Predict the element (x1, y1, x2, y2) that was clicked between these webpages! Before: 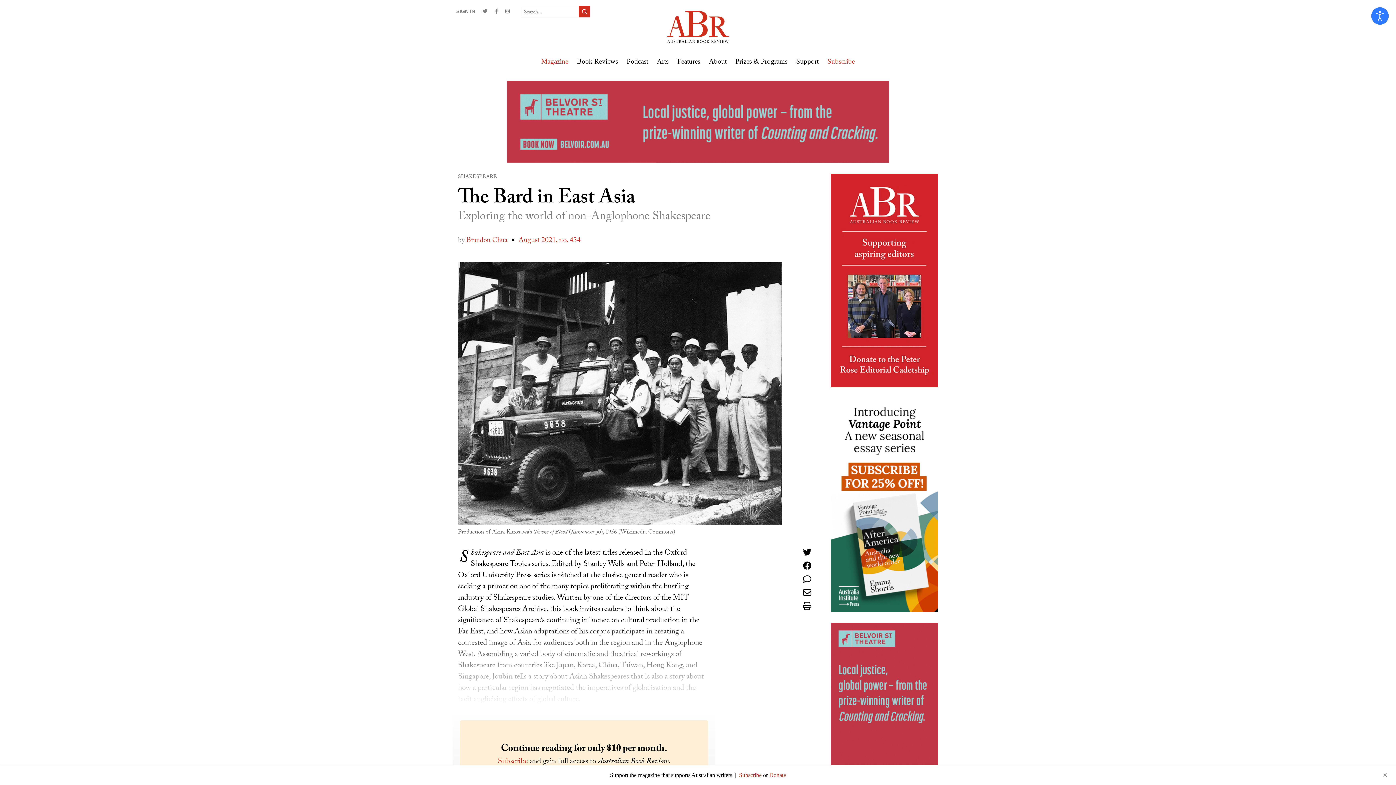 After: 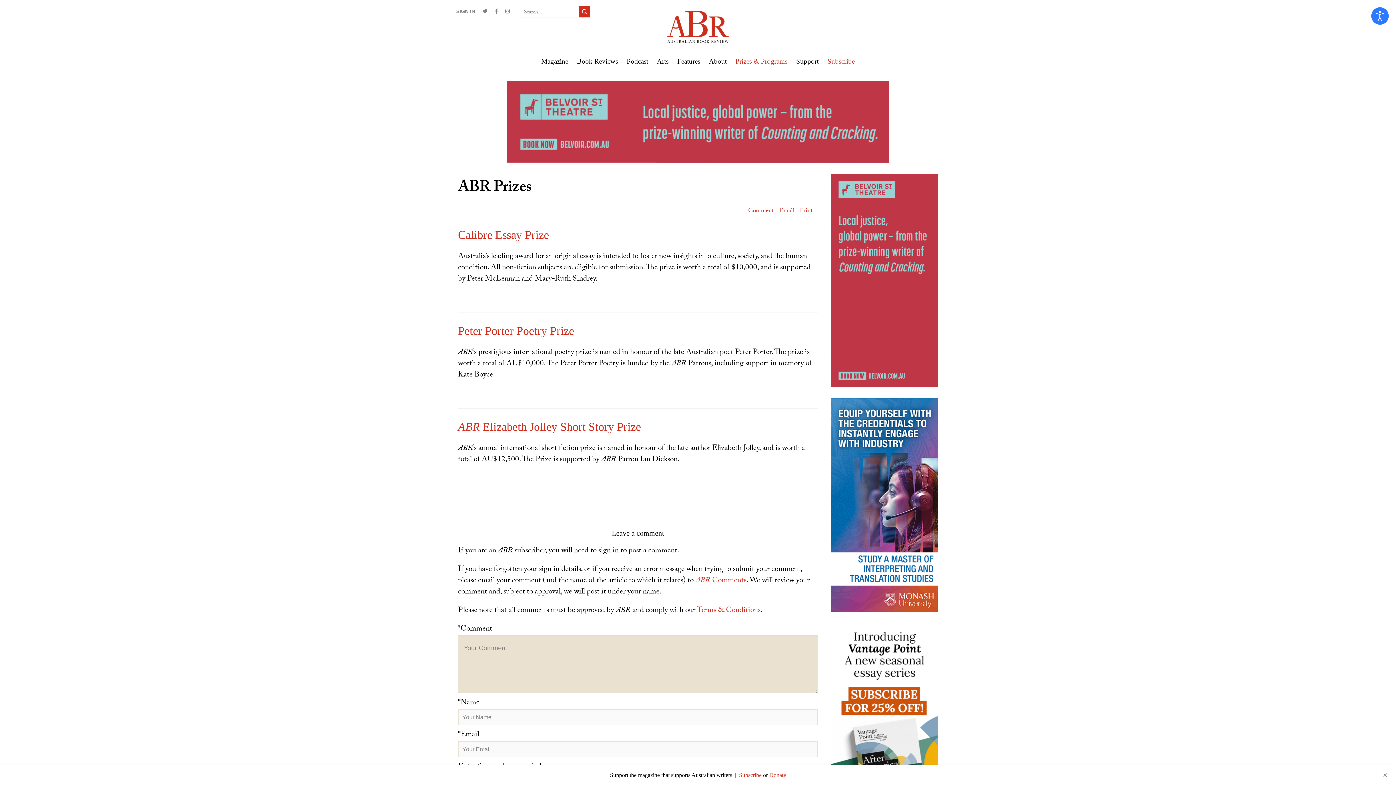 Action: bbox: (731, 50, 792, 72) label: Prizes & Programs